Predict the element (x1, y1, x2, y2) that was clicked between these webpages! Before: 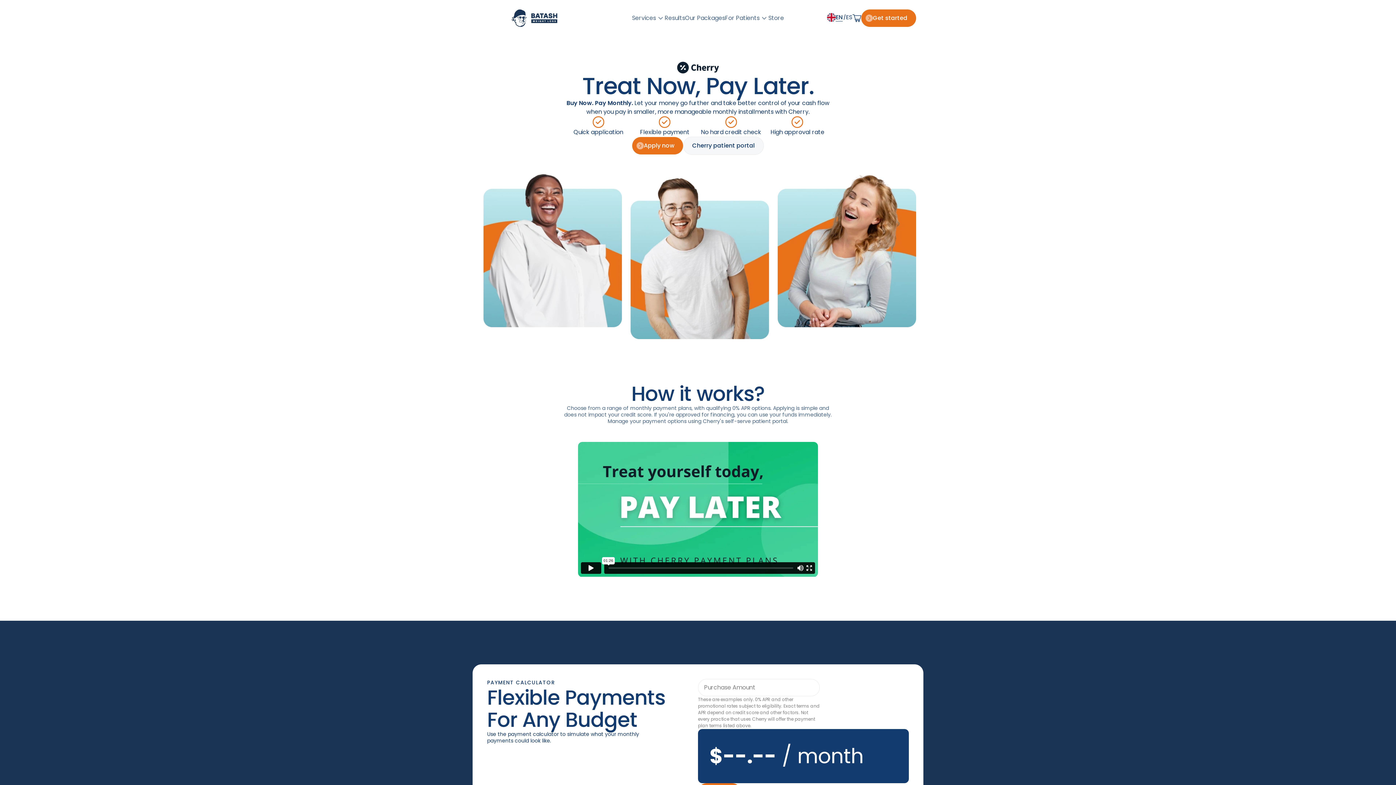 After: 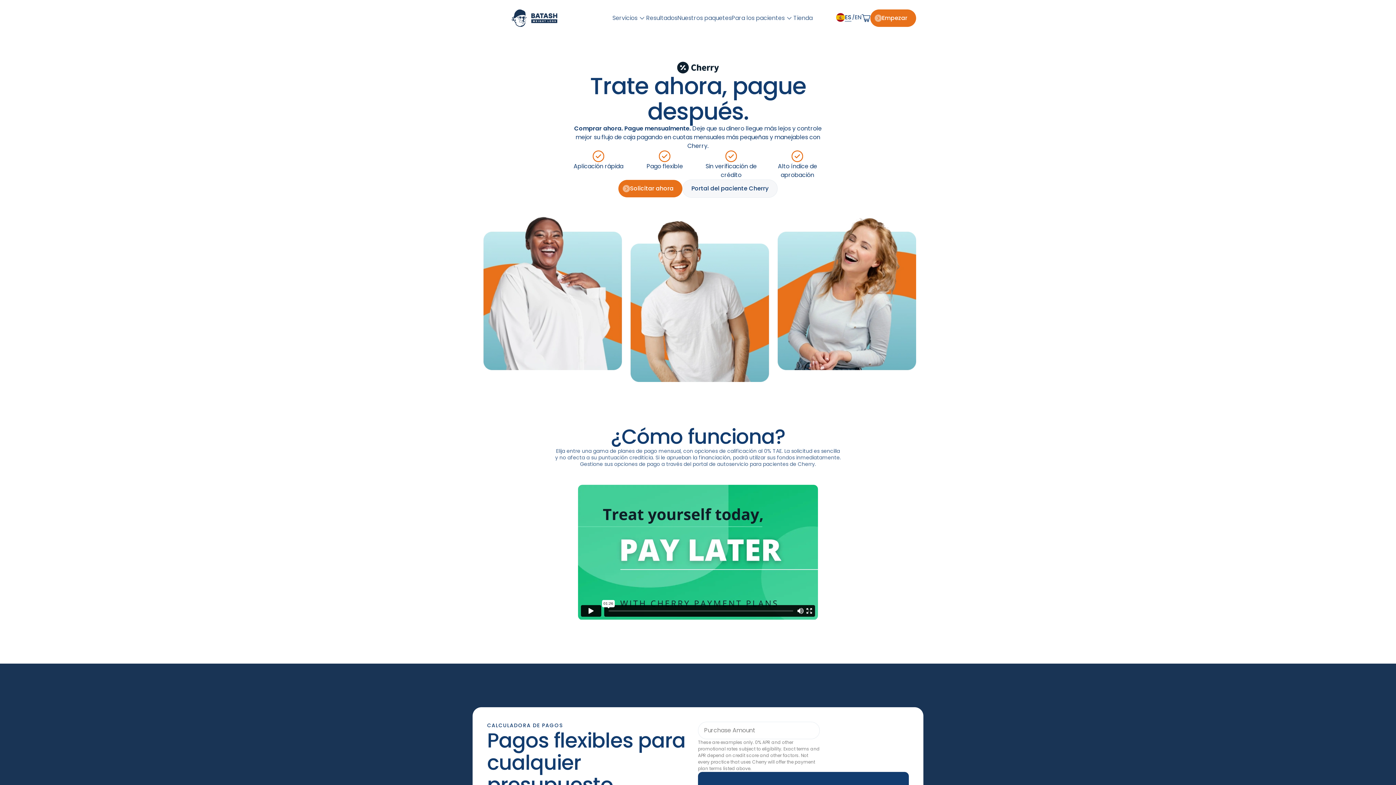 Action: bbox: (846, 13, 852, 21) label: ES